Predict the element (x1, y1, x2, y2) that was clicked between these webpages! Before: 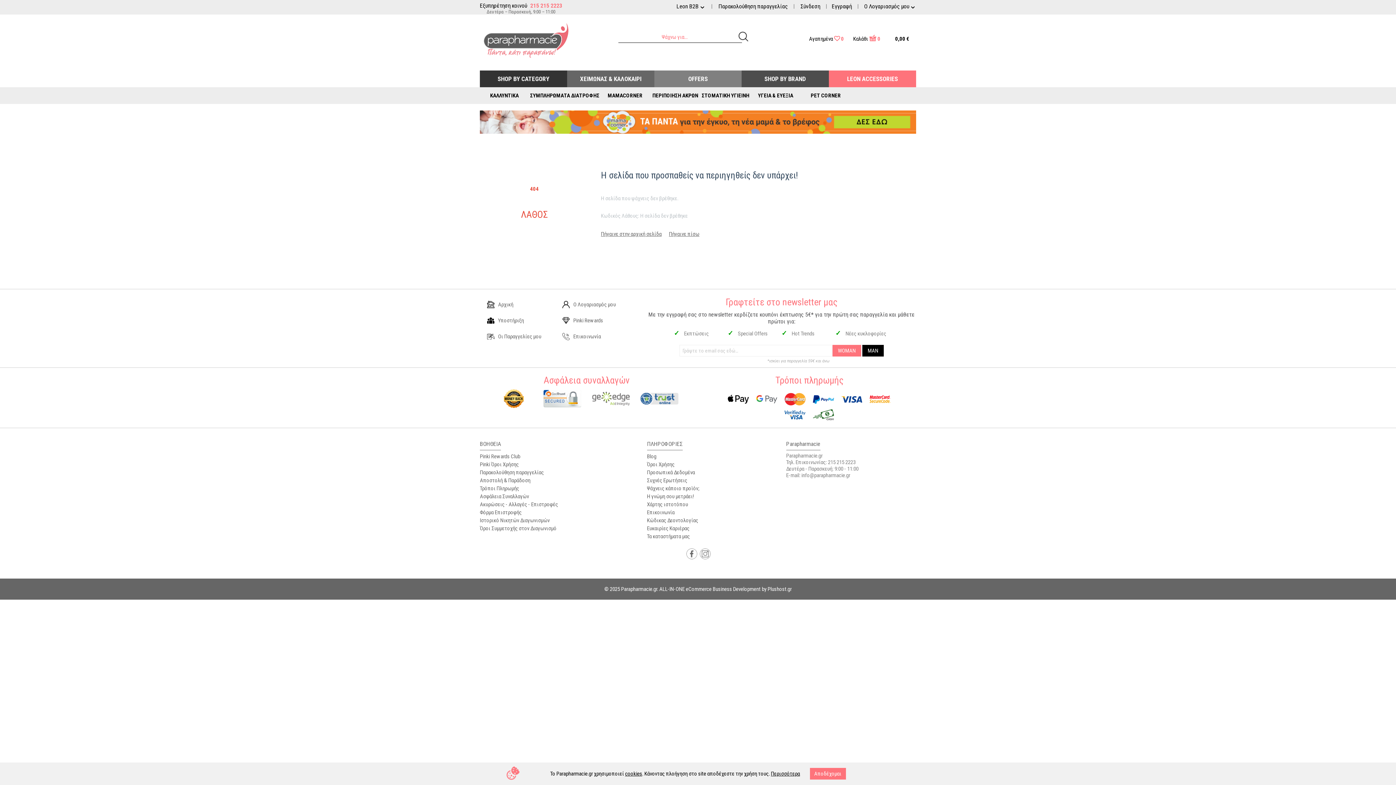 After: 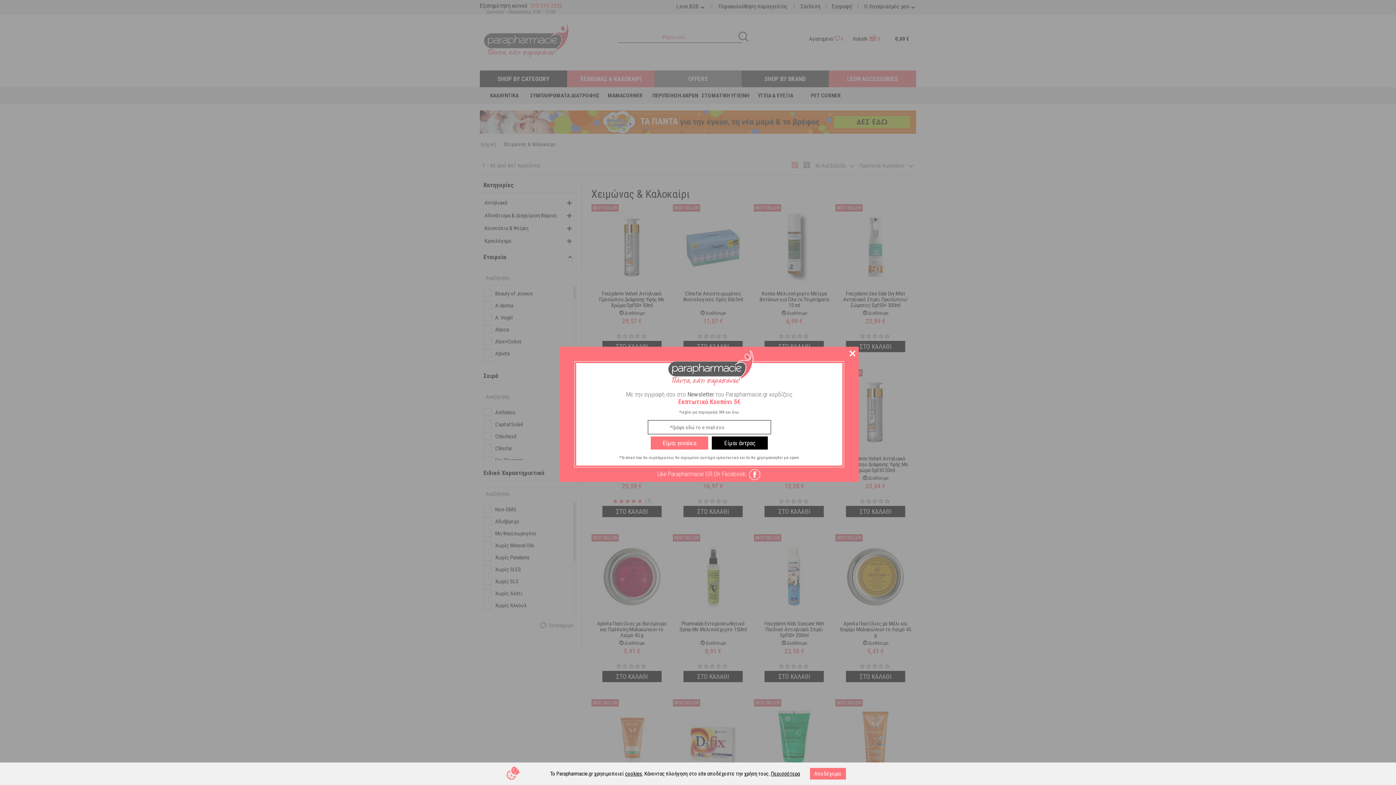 Action: bbox: (567, 70, 654, 87) label: ΧΕΙΜΩΝΑΣ & ΚΑΛΟΚΑΙΡΙ